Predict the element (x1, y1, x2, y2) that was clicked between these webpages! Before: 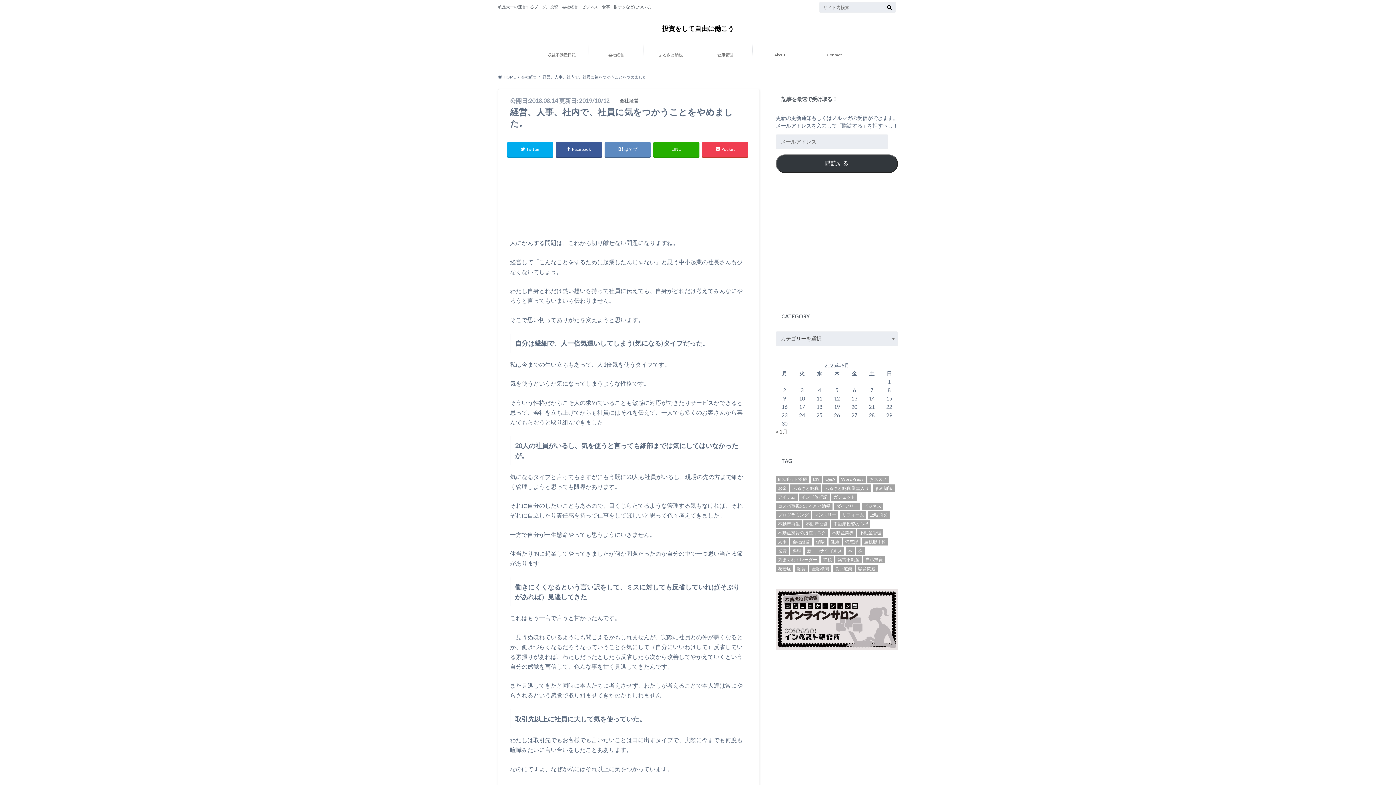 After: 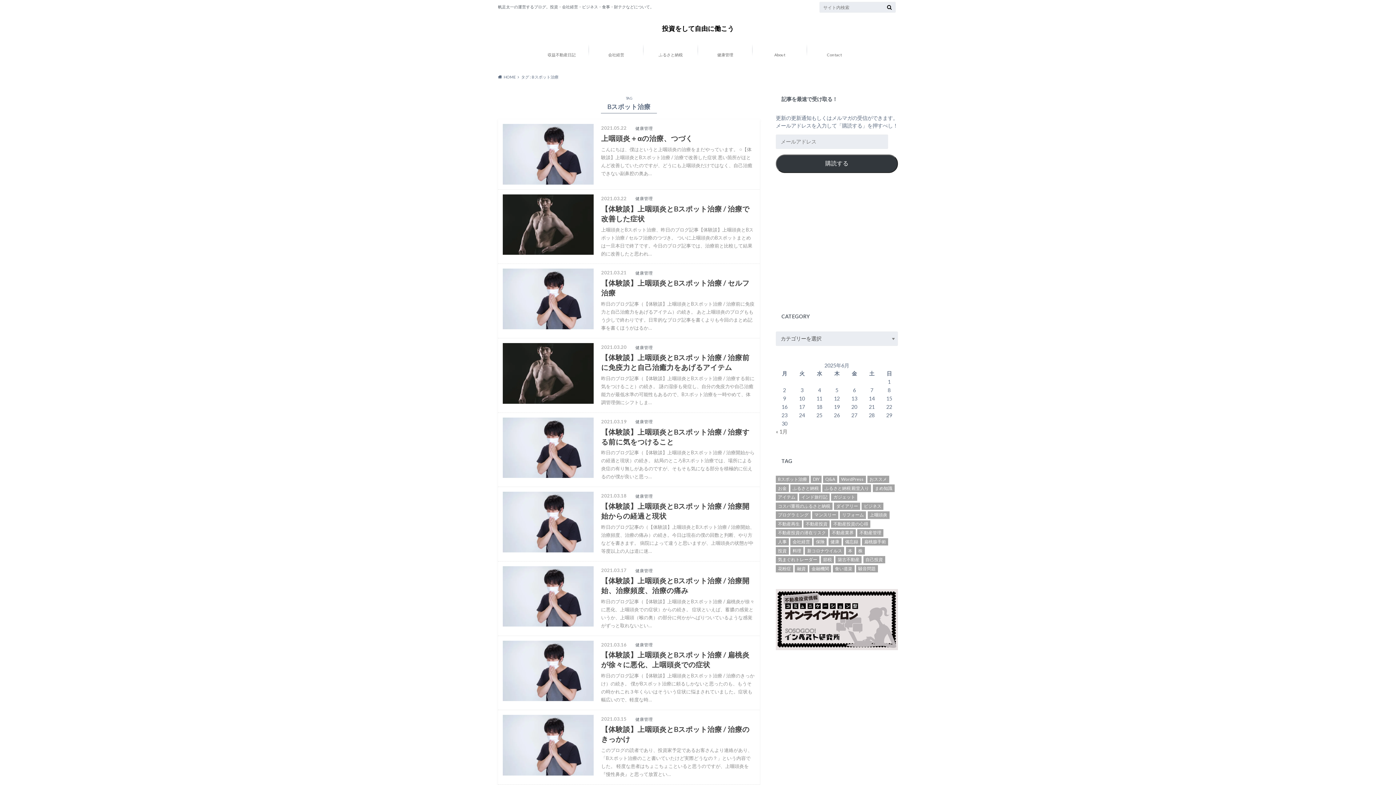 Action: bbox: (776, 475, 809, 483) label: Bスポット治療 (12個の項目)